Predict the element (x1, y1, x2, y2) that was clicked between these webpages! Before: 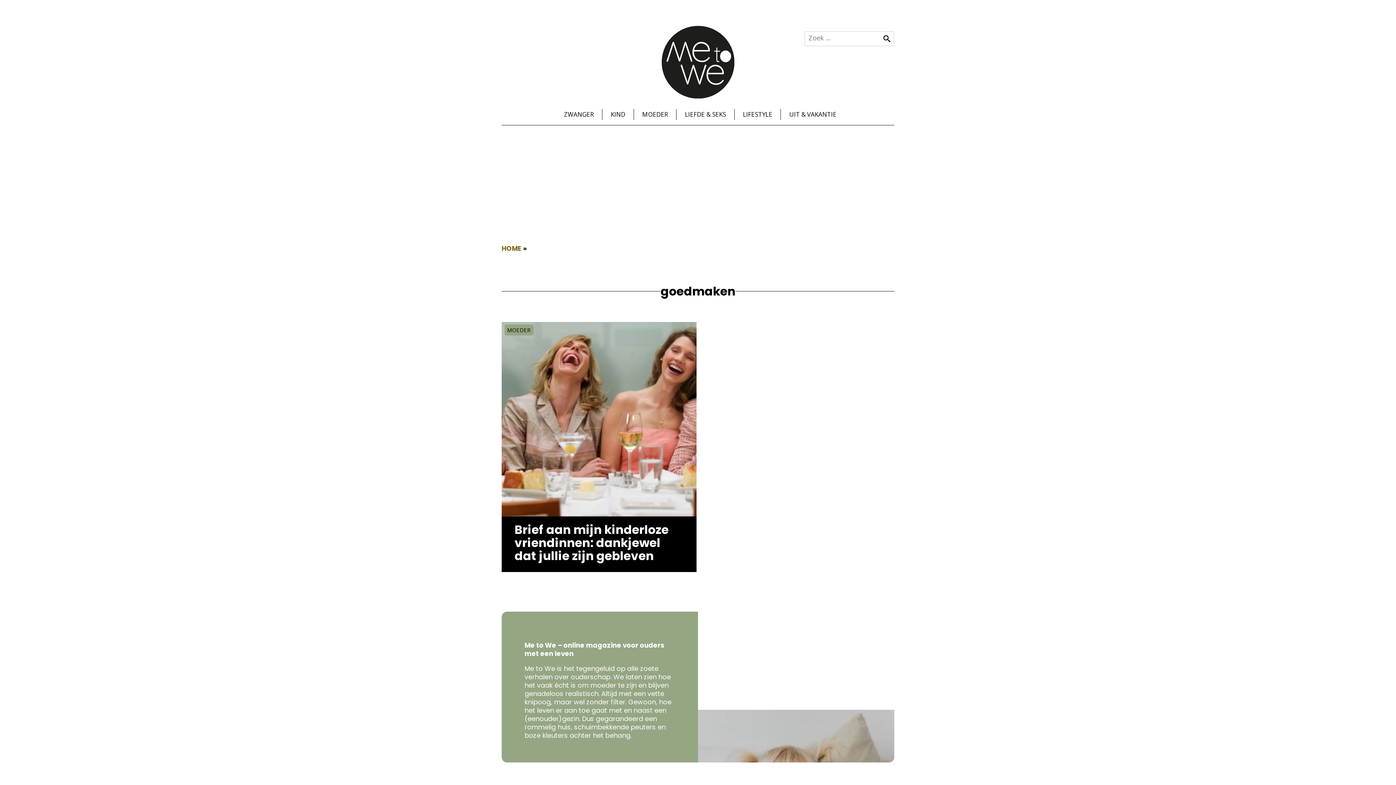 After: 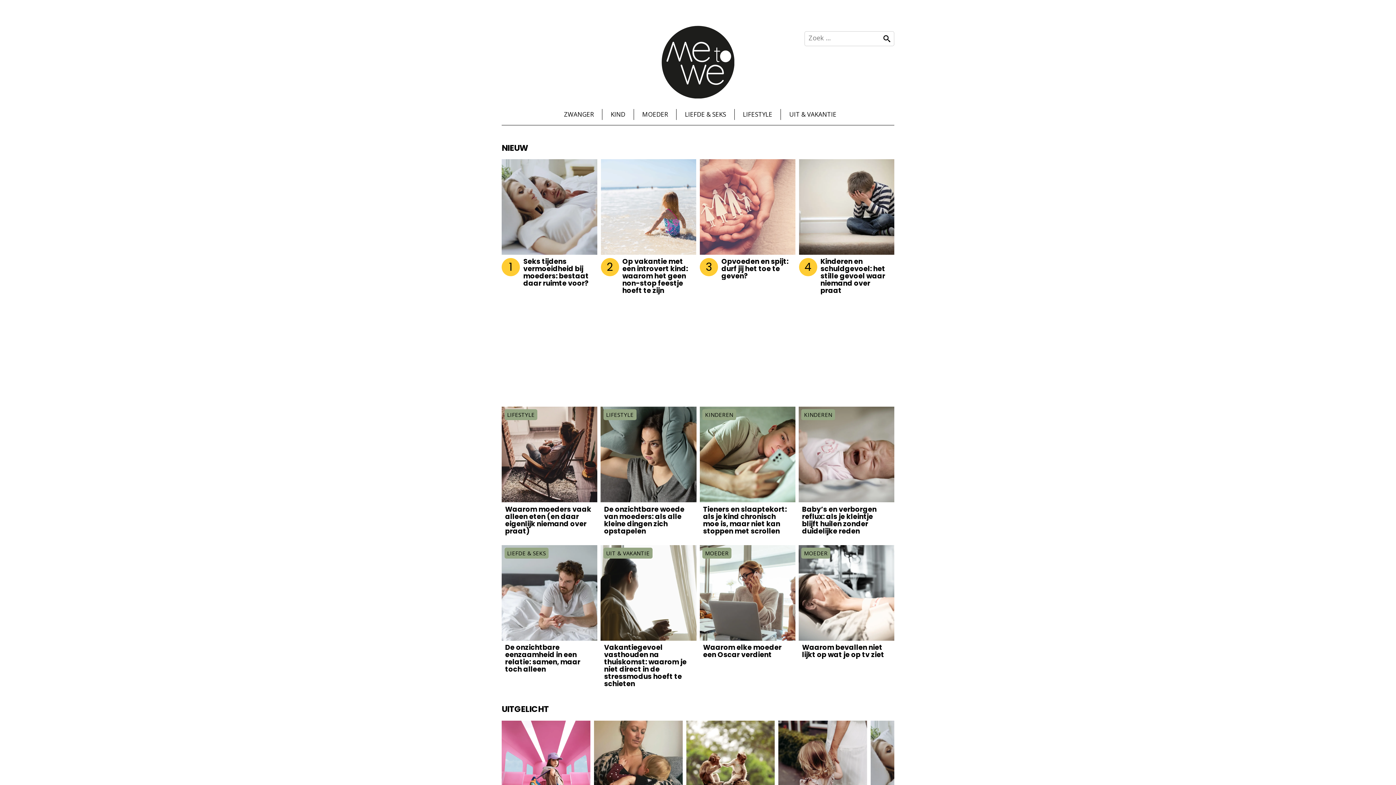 Action: bbox: (661, 90, 734, 99)